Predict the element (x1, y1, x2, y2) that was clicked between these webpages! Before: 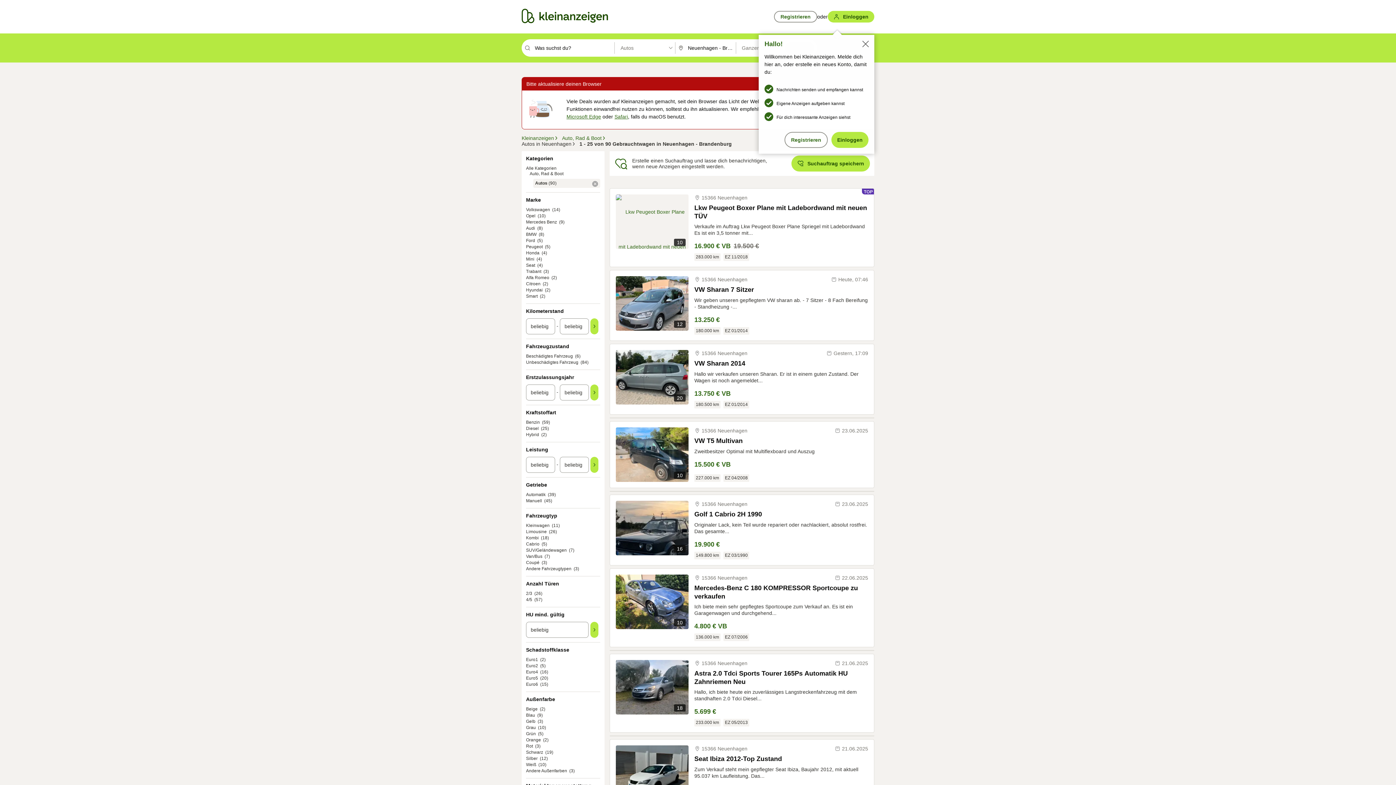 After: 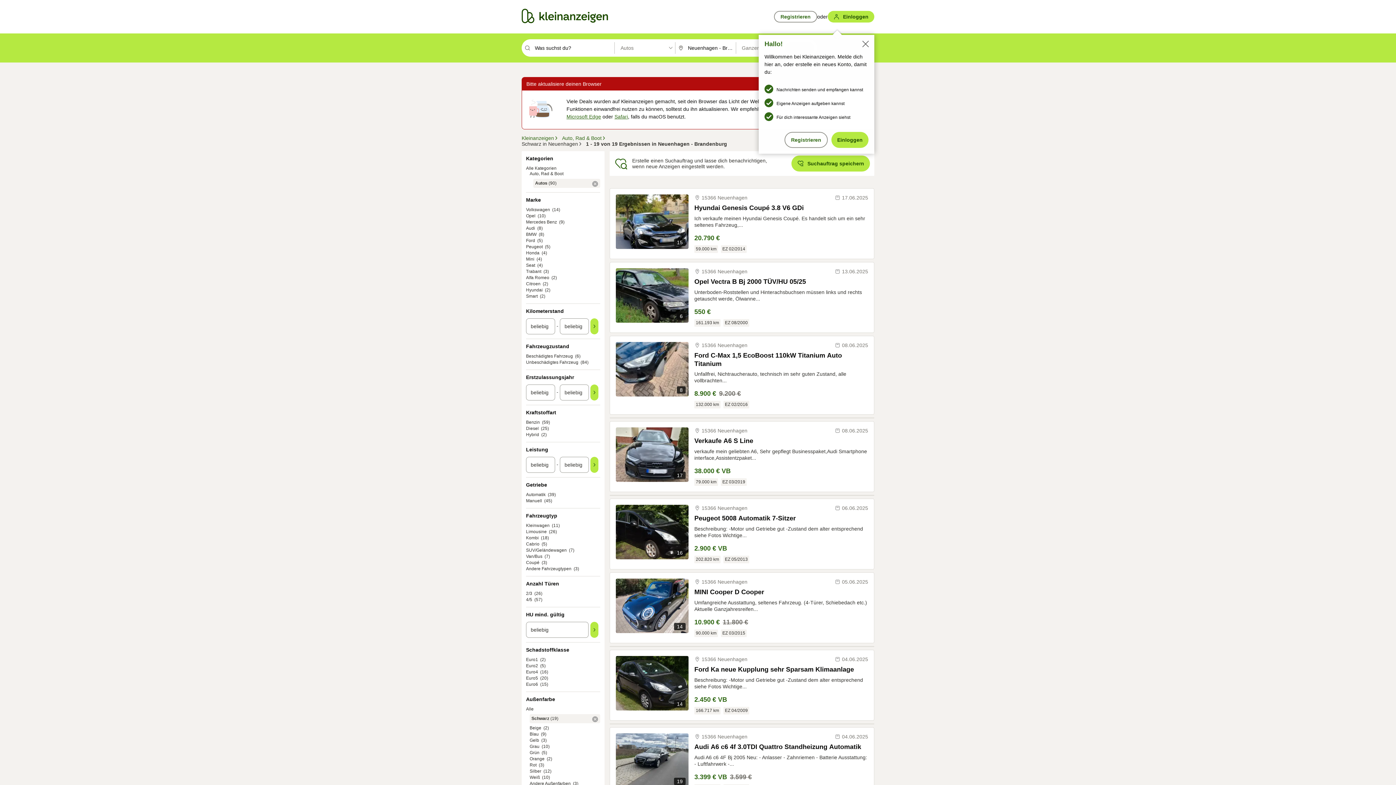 Action: bbox: (526, 750, 543, 755) label: Schwarz